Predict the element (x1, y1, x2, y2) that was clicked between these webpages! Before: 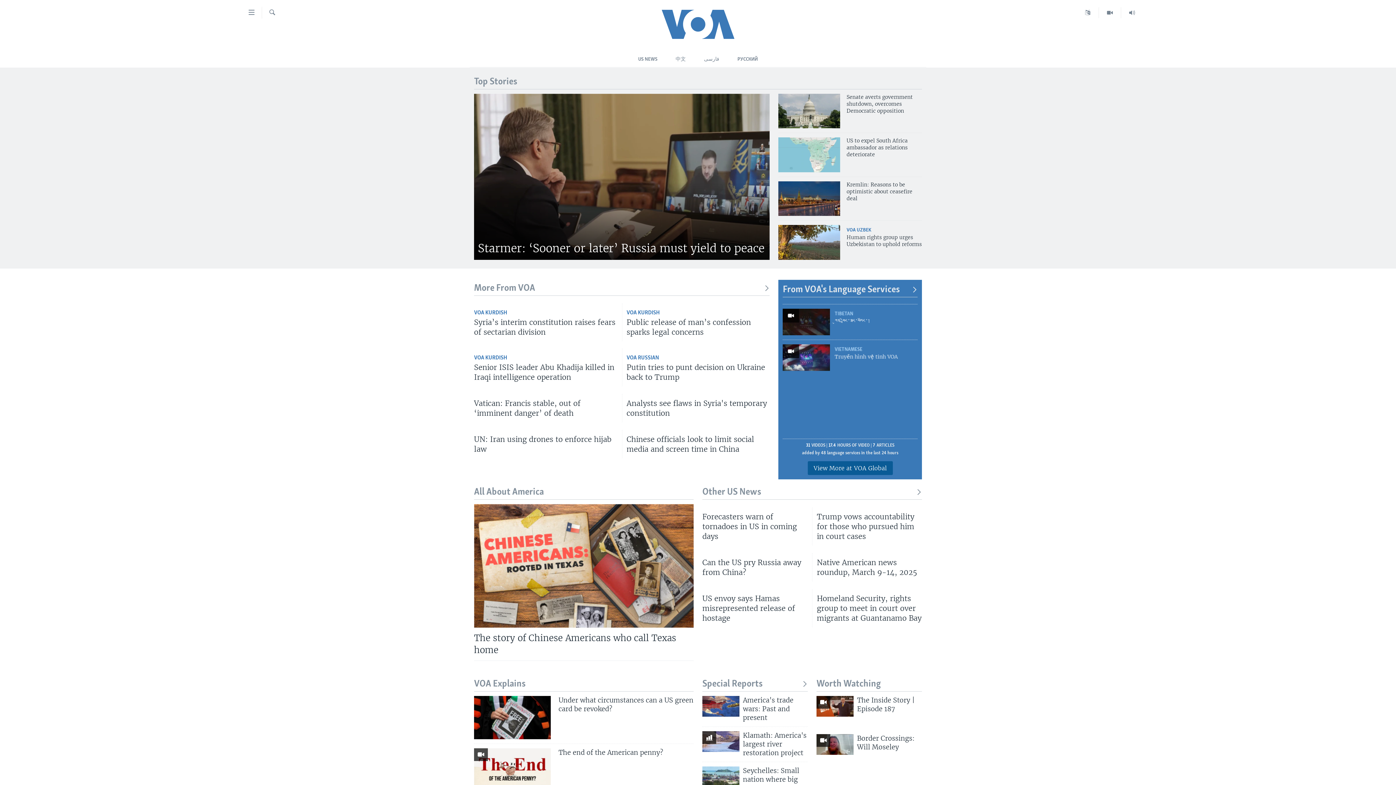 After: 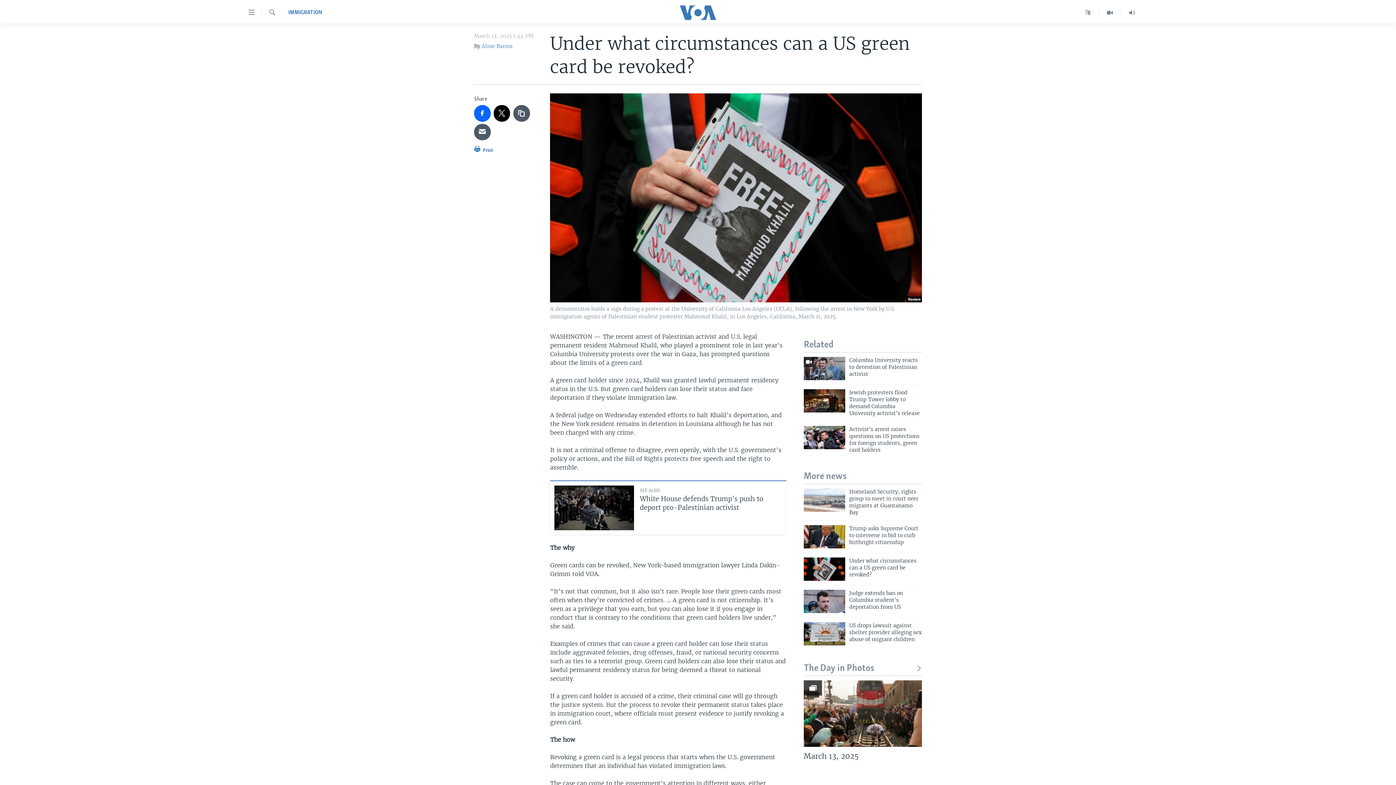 Action: bbox: (474, 696, 551, 739)